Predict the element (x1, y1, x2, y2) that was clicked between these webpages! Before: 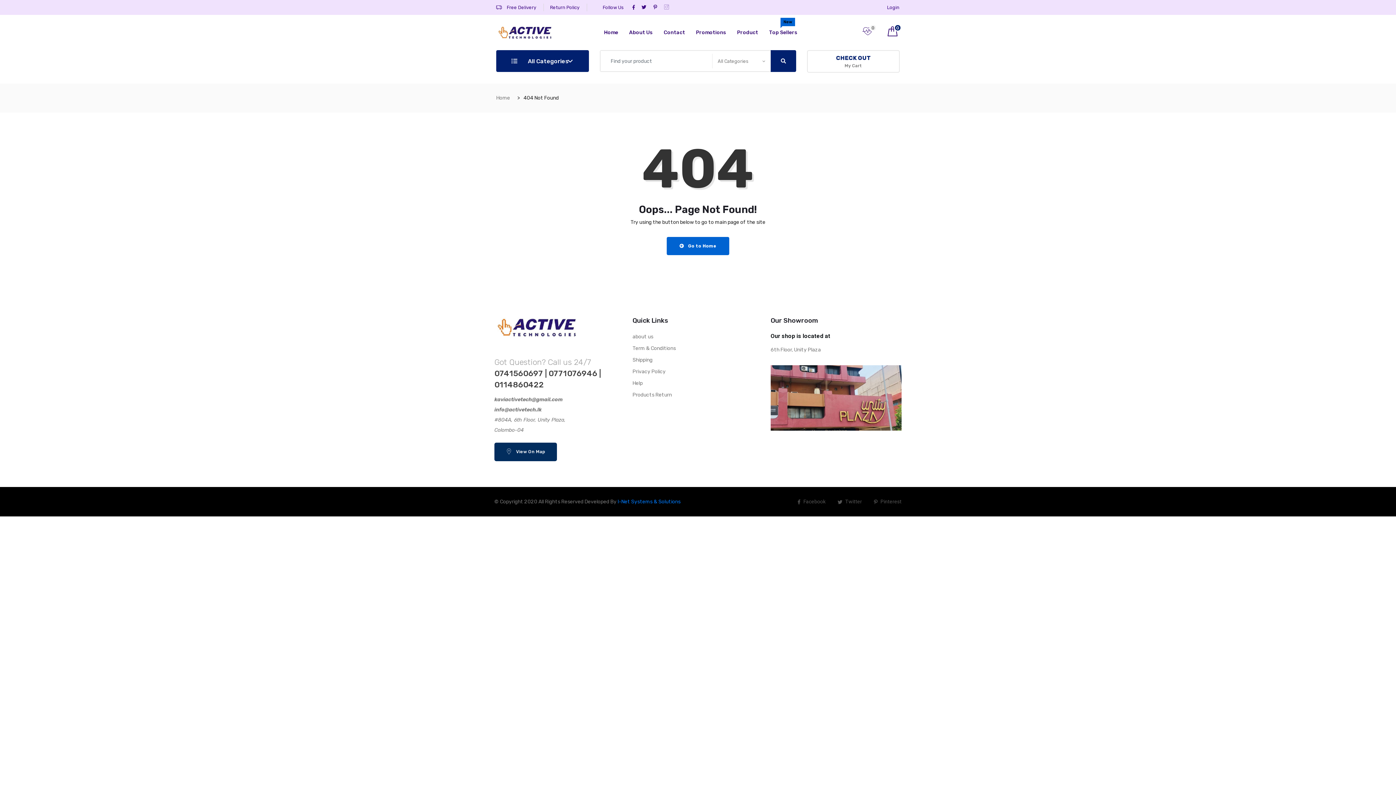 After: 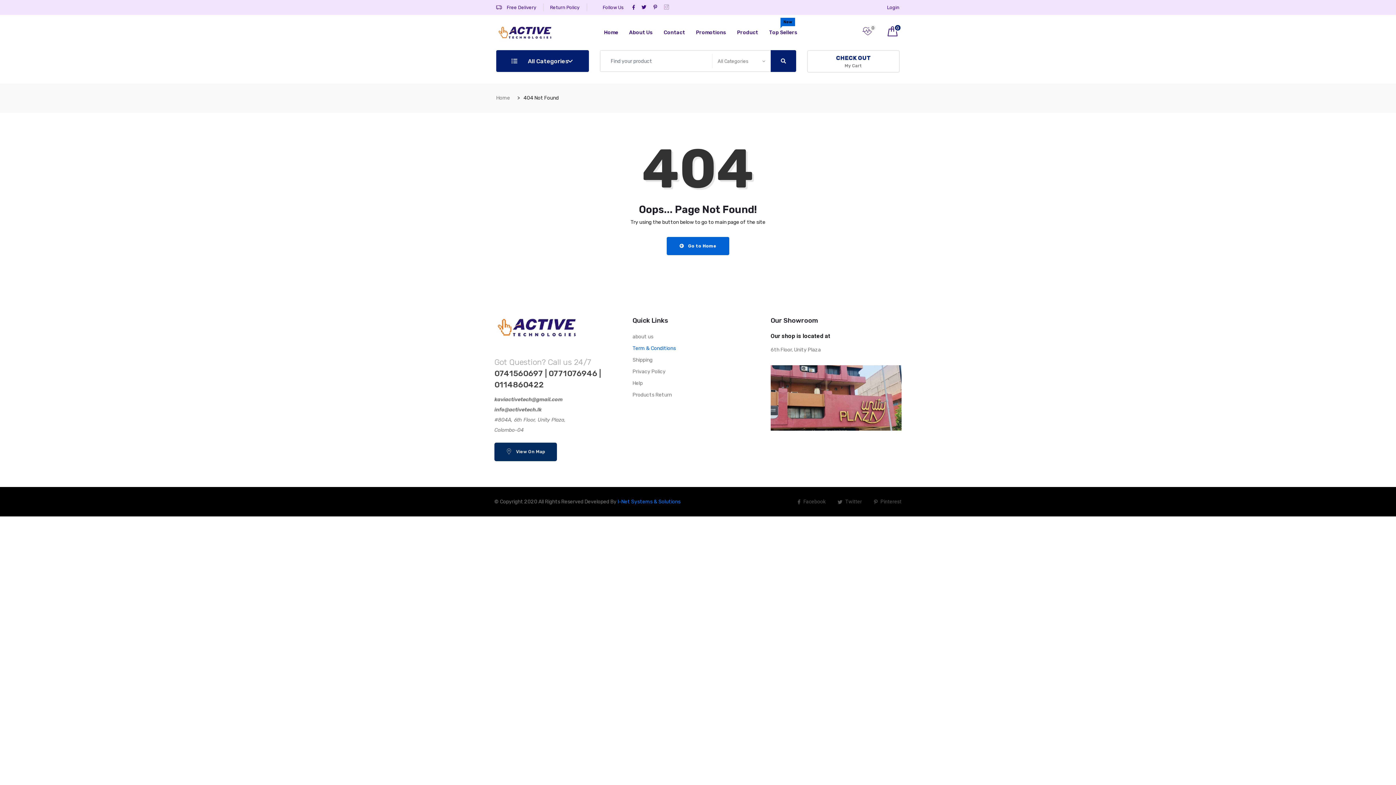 Action: label: Term & Conditions bbox: (632, 345, 675, 356)